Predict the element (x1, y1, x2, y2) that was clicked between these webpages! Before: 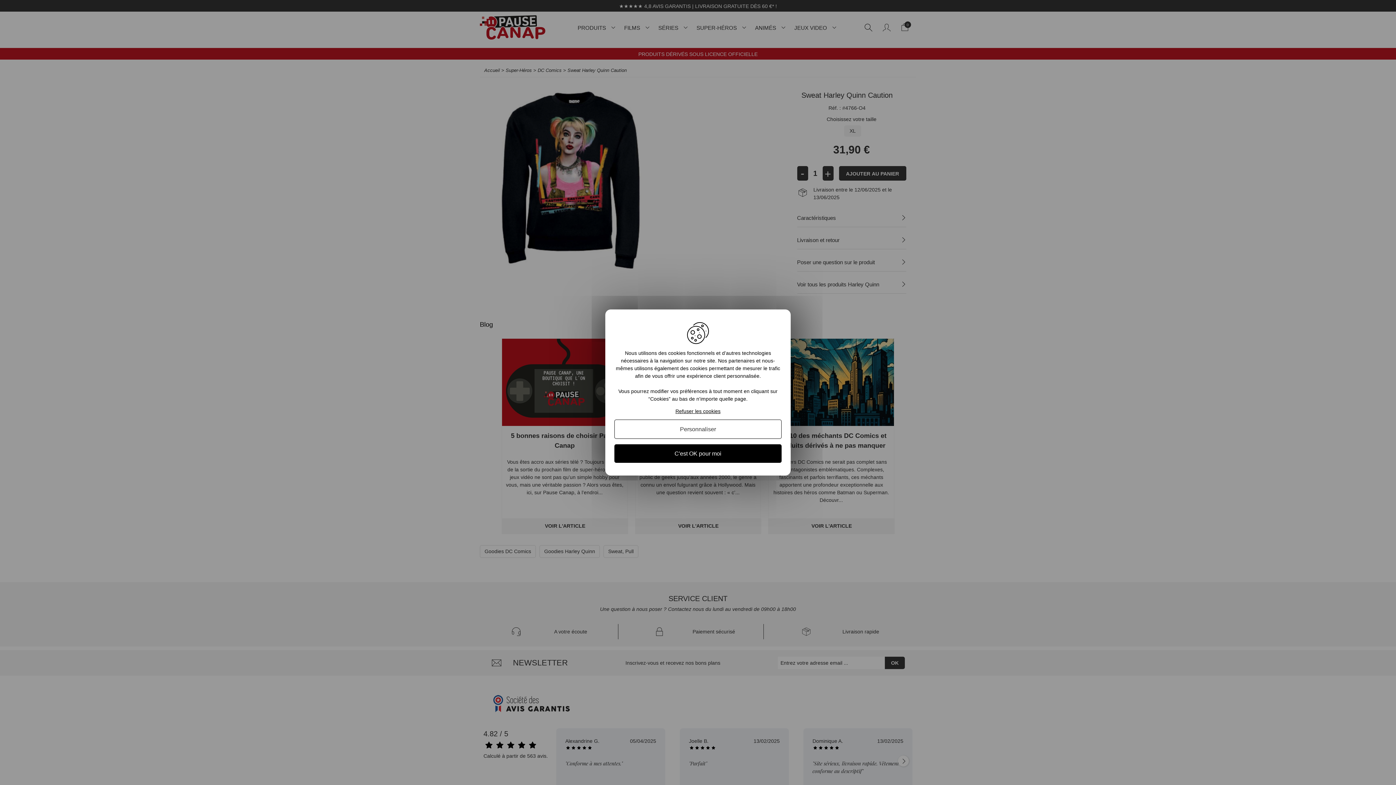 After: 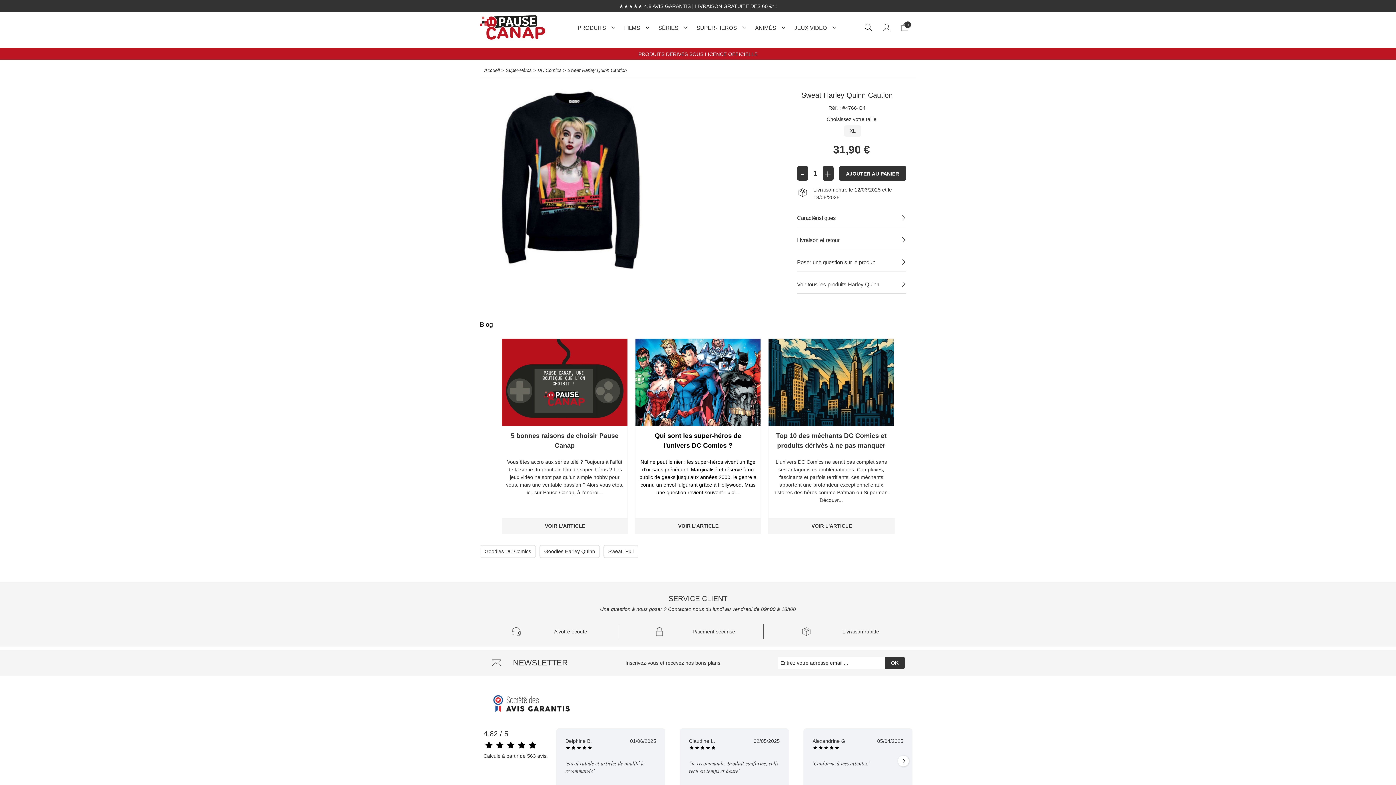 Action: bbox: (675, 408, 720, 414) label: Refuser les cookies